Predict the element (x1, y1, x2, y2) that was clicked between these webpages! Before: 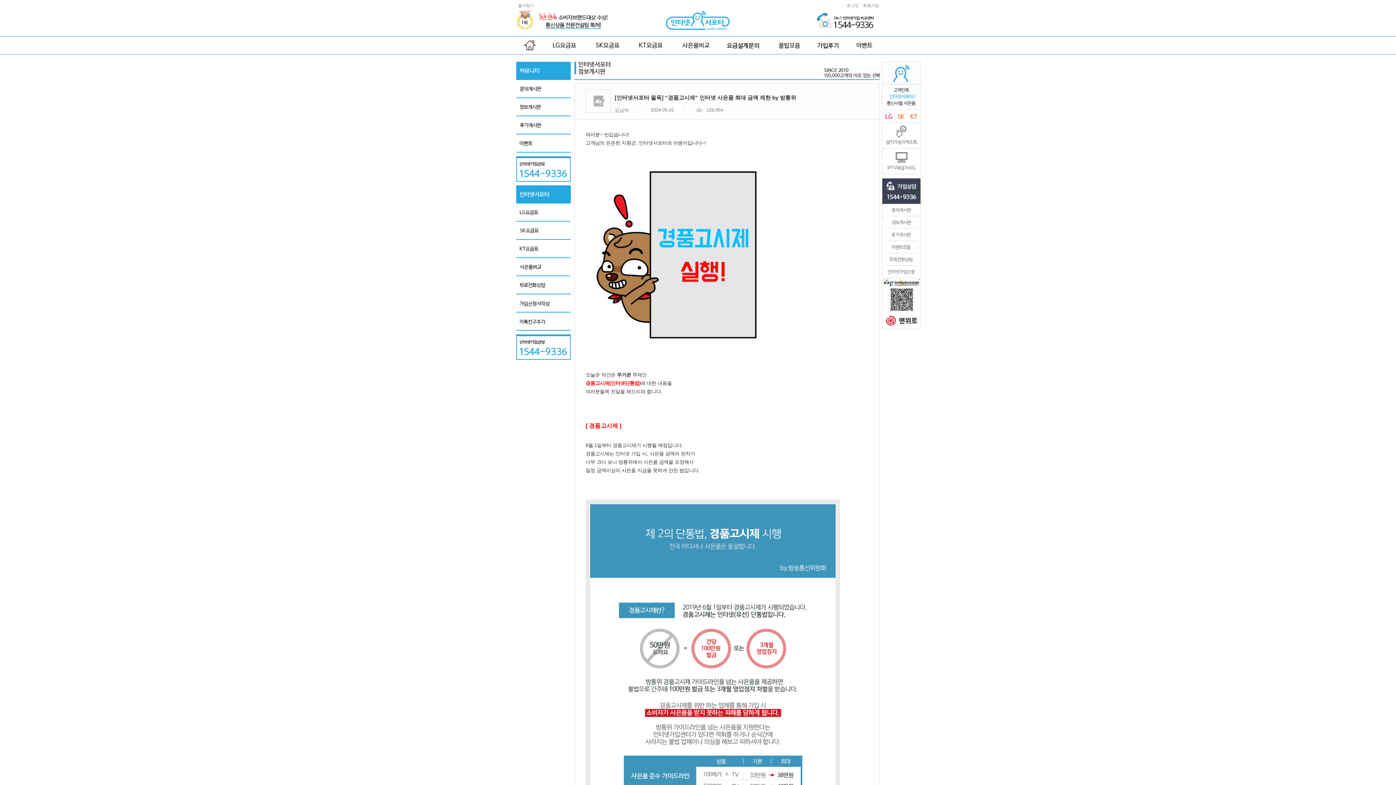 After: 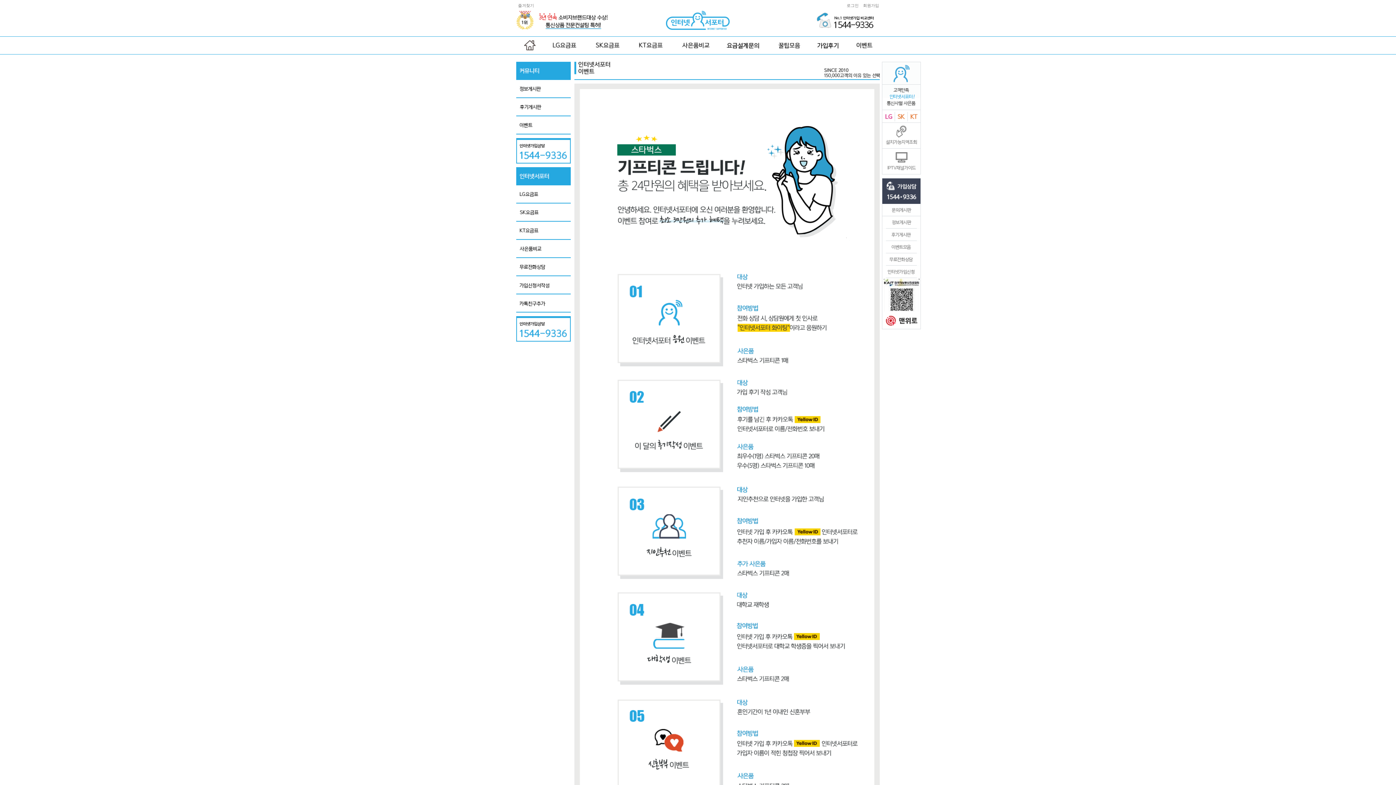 Action: bbox: (882, 241, 920, 253)